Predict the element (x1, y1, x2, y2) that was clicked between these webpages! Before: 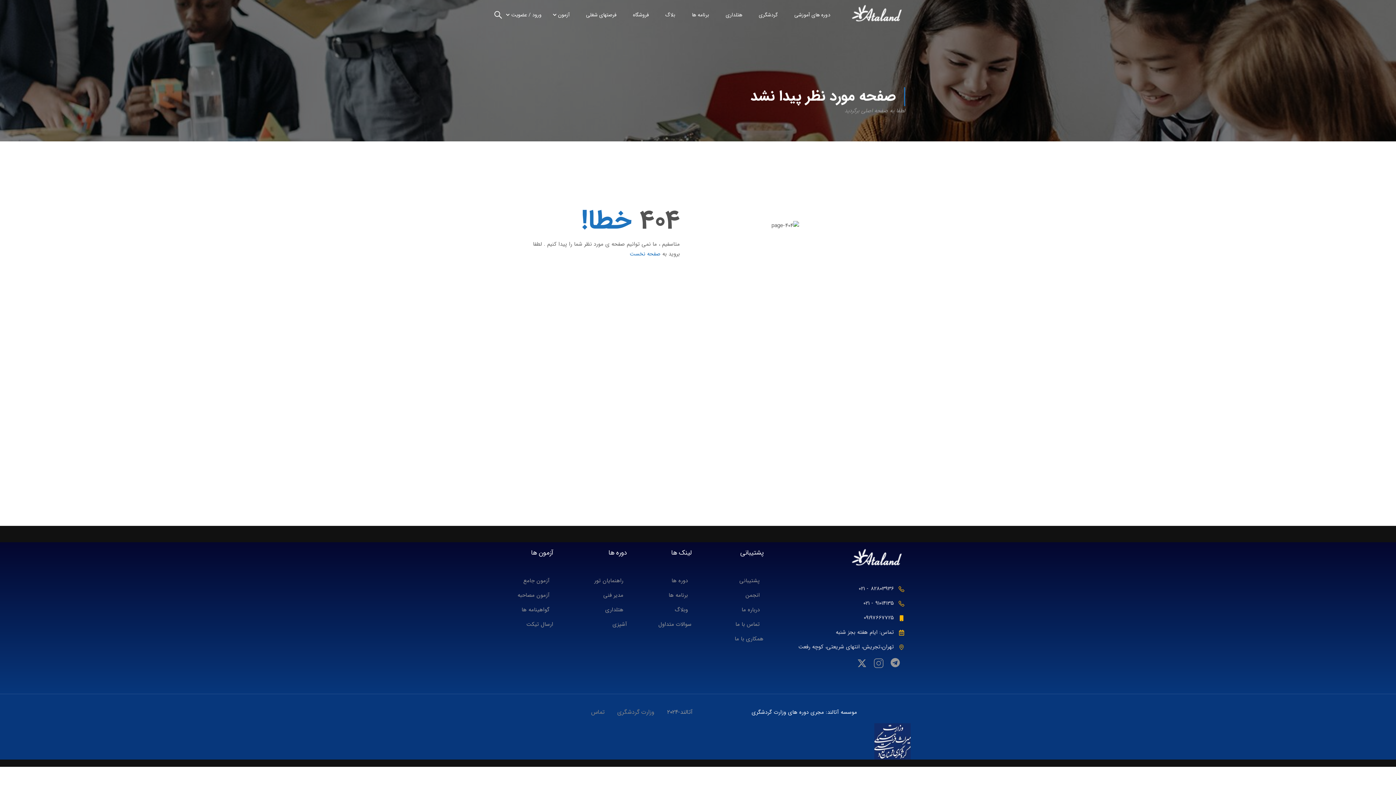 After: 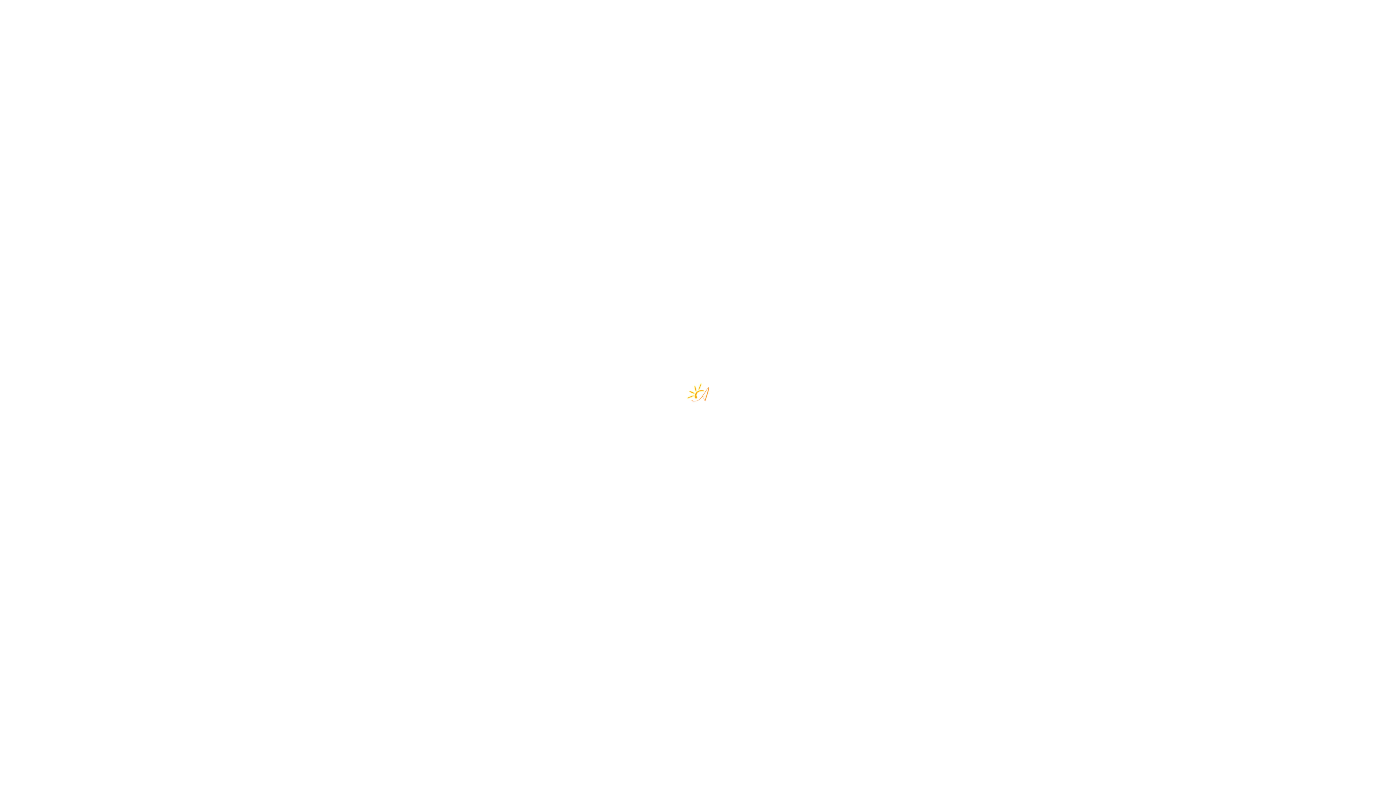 Action: bbox: (625, 4, 656, 25) label: فروشگاه